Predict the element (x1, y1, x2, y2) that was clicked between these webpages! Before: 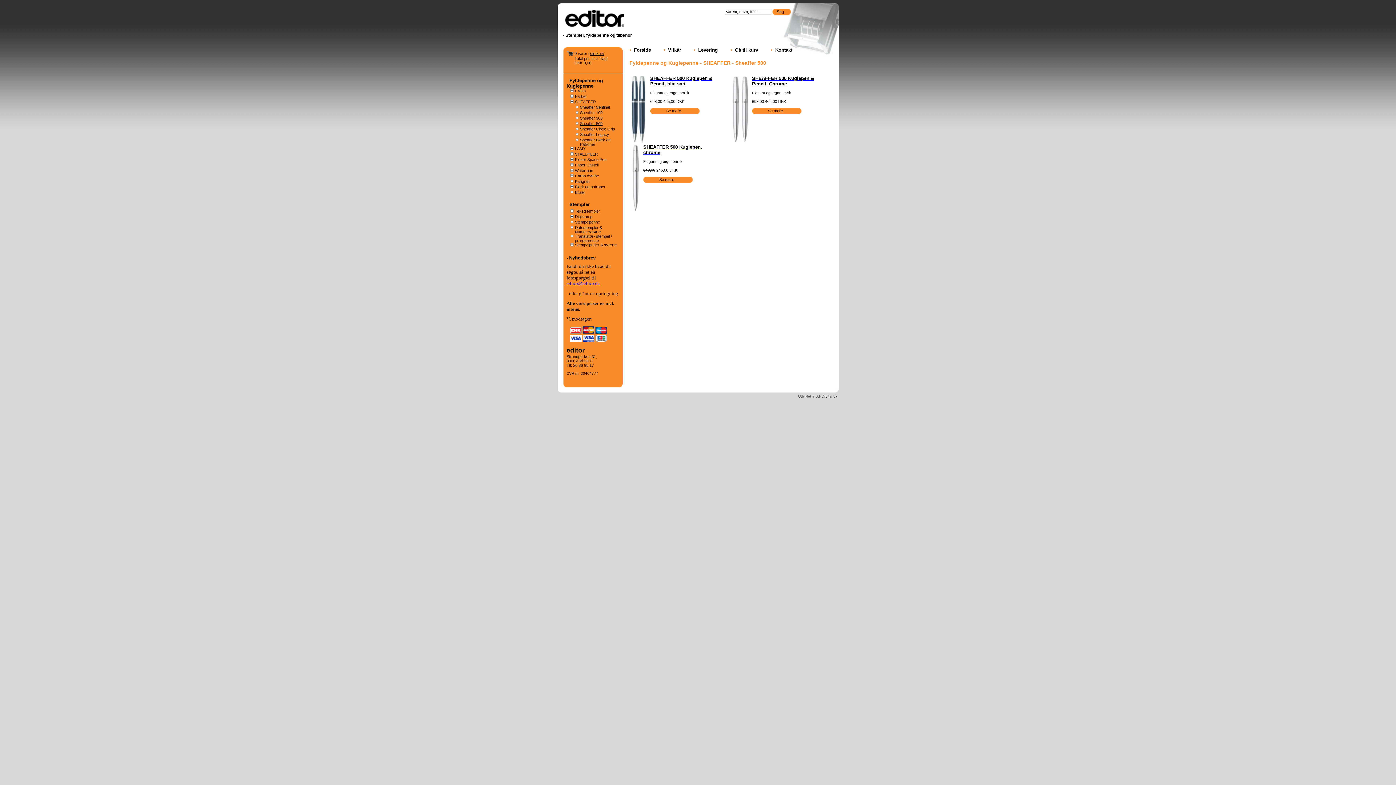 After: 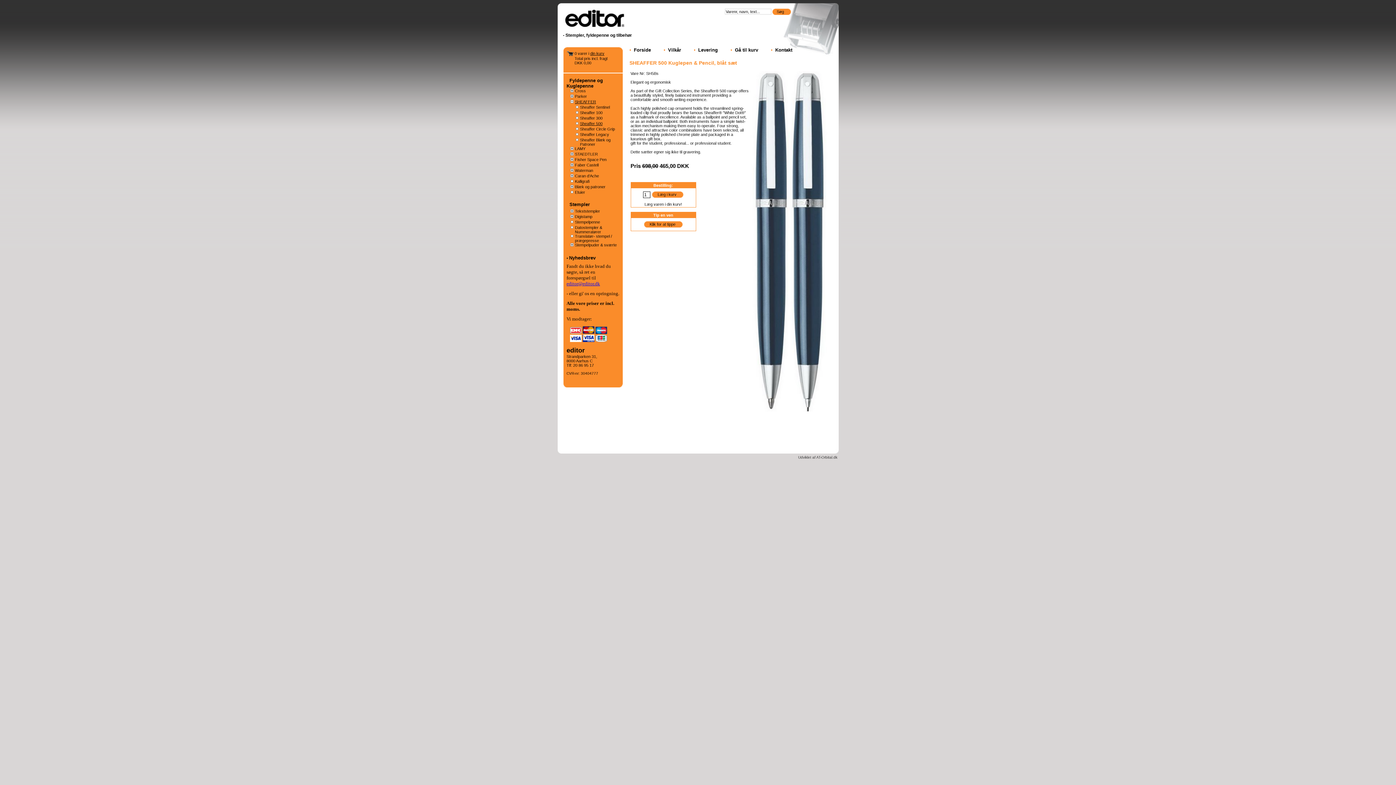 Action: label: SHEAFFER 500 Kuglepen & Pencil, blåt sæt bbox: (650, 75, 717, 86)